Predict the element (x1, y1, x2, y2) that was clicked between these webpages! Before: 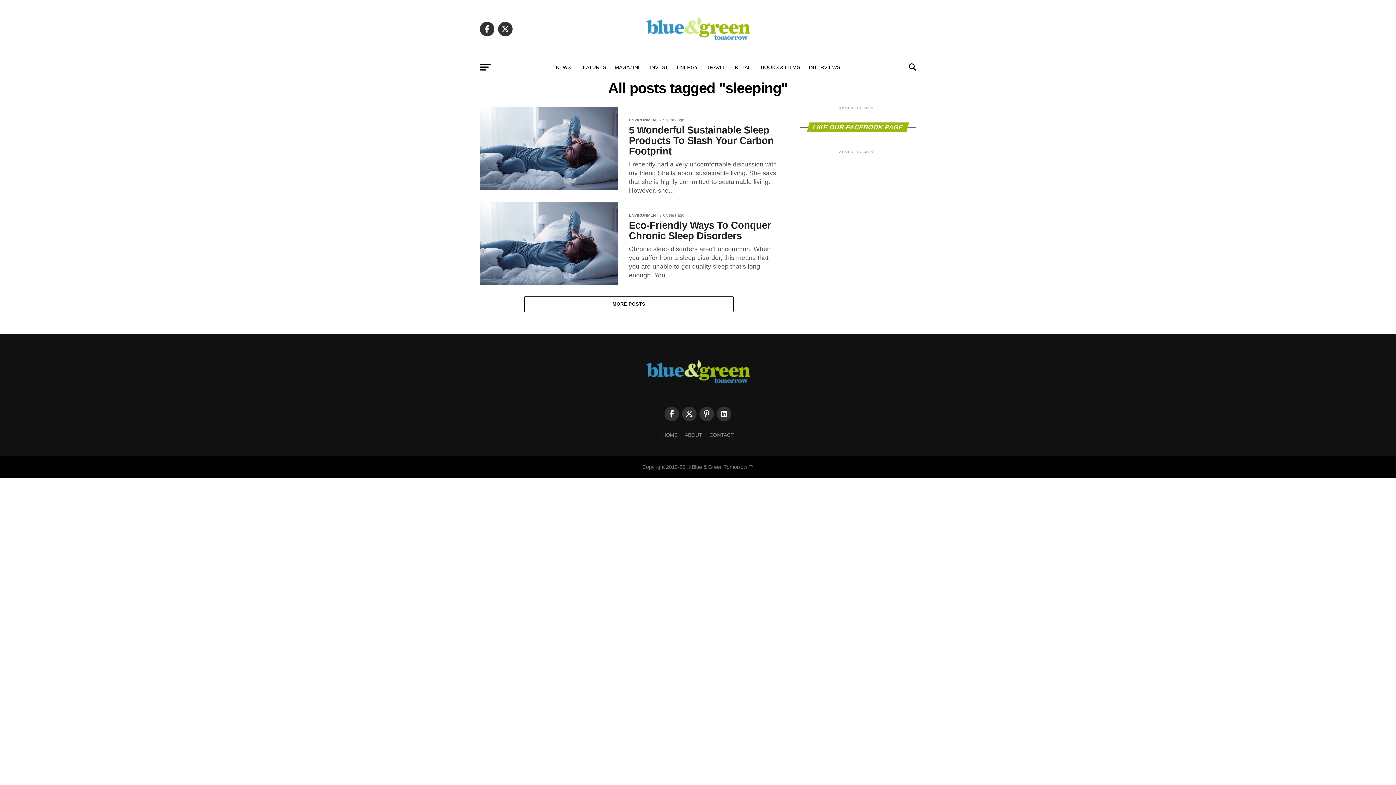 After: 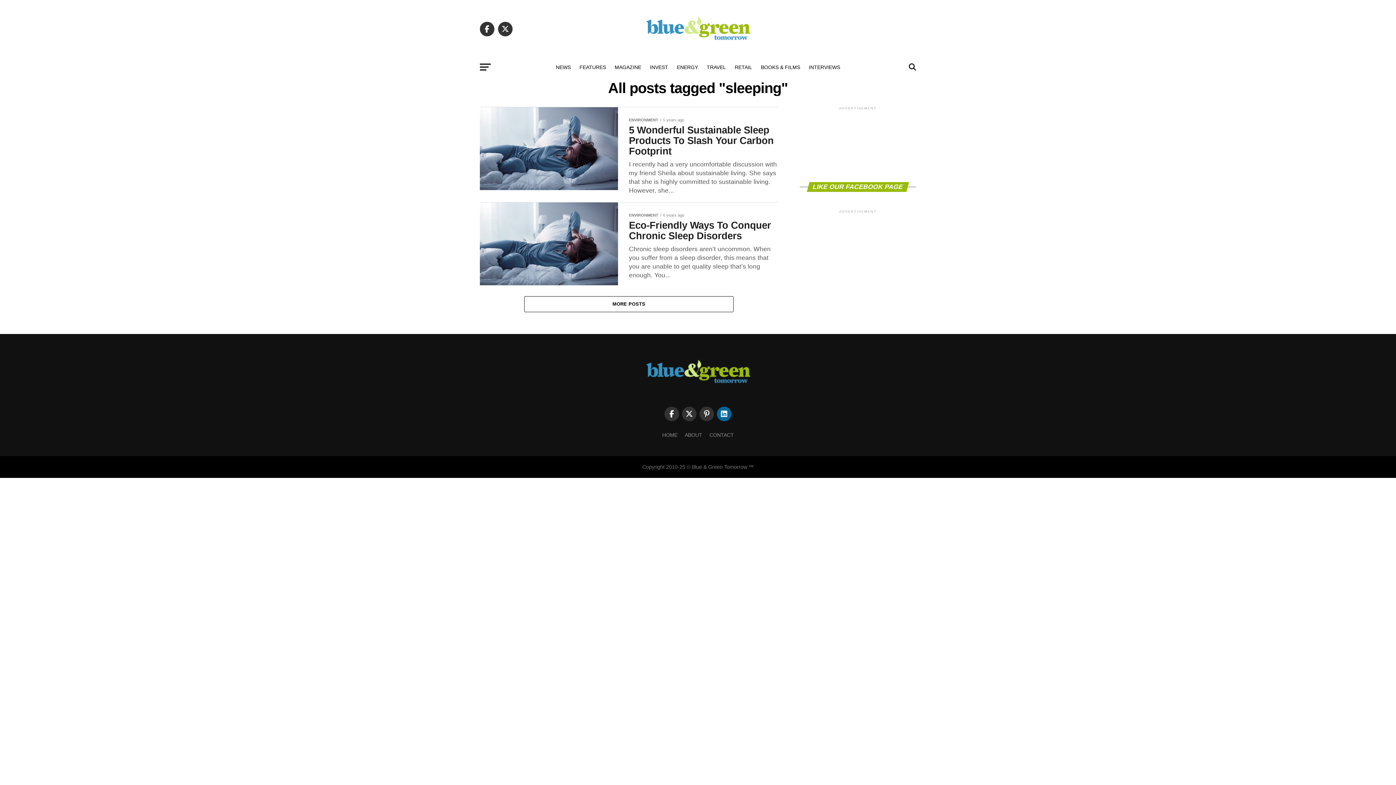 Action: bbox: (717, 406, 731, 421)